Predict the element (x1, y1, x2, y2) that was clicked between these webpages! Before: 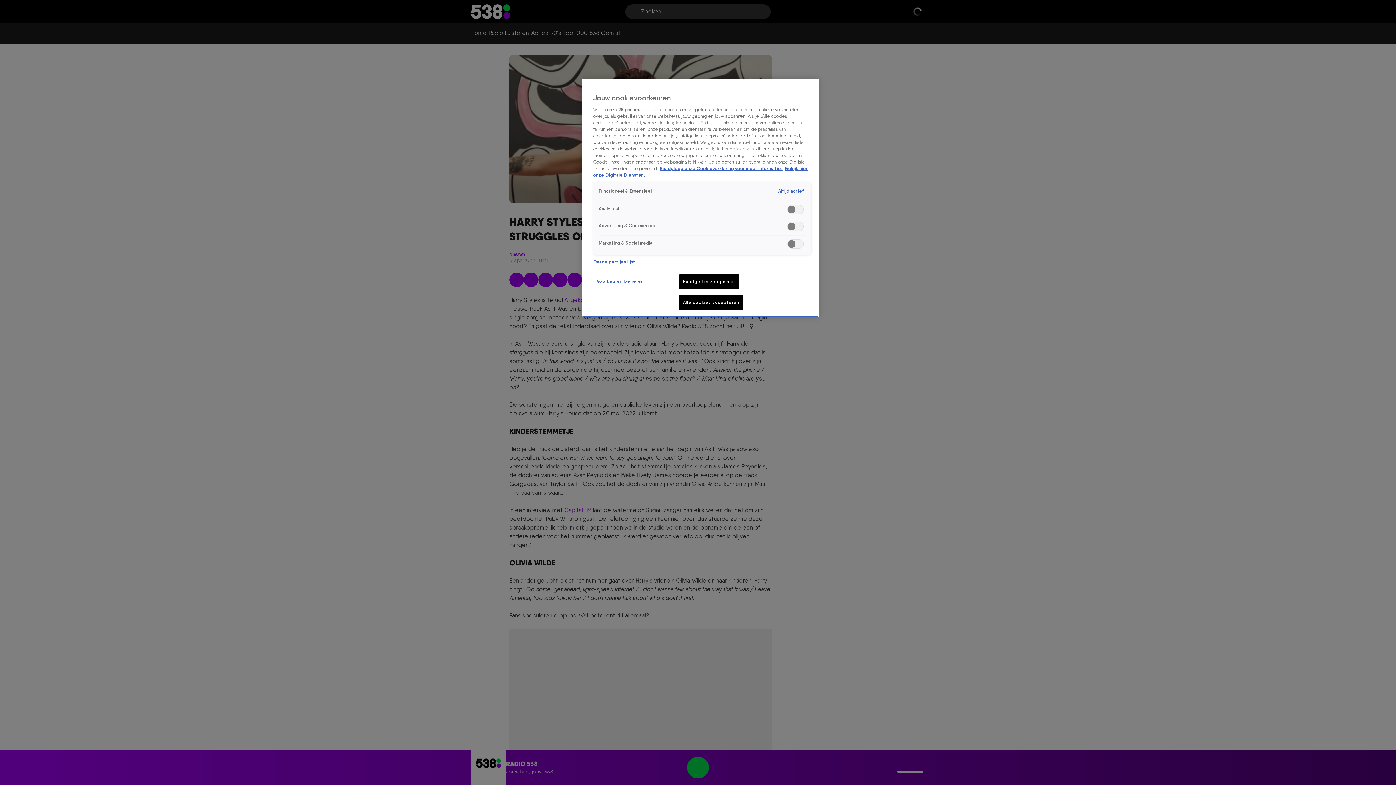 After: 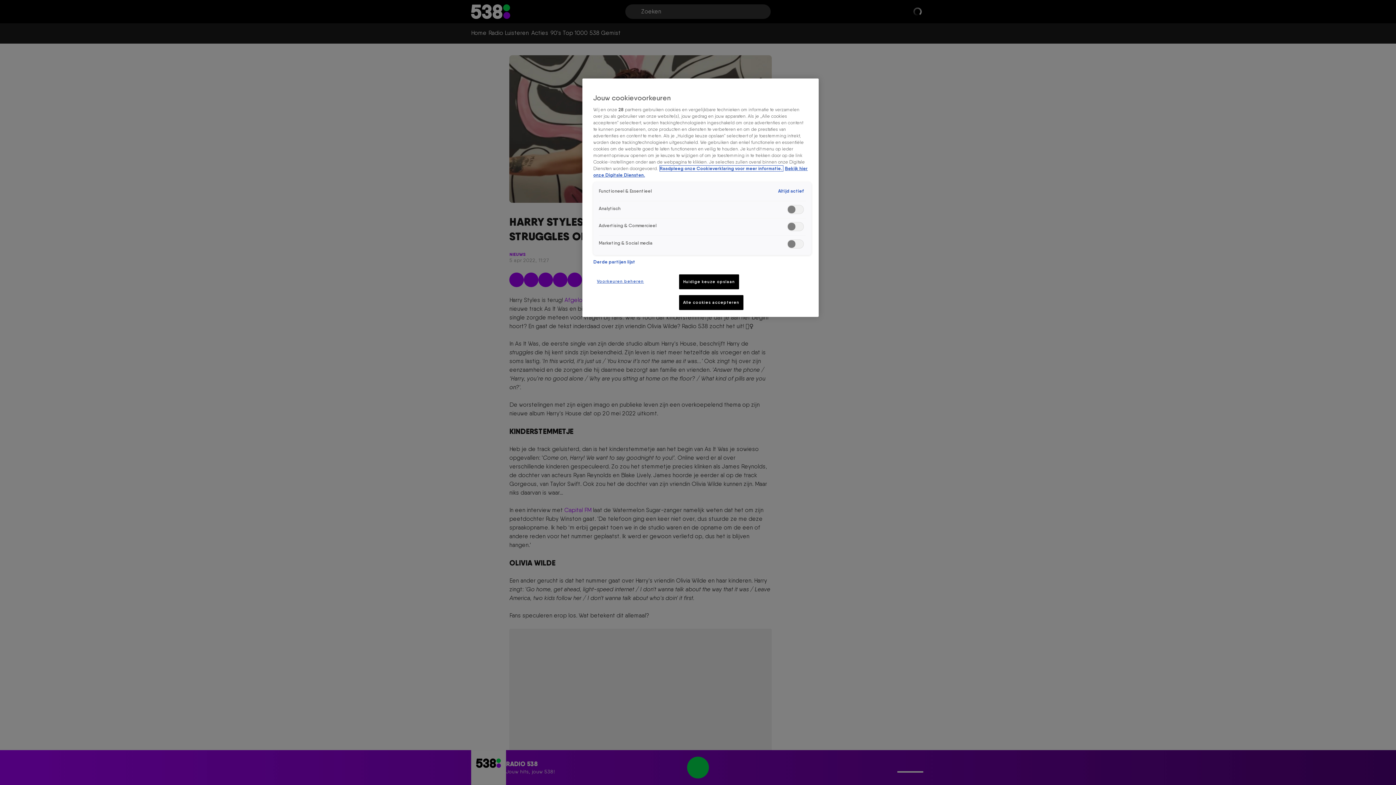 Action: label: Meer informatie over cookies, opent in een nieuw tabblad bbox: (660, 165, 783, 171)